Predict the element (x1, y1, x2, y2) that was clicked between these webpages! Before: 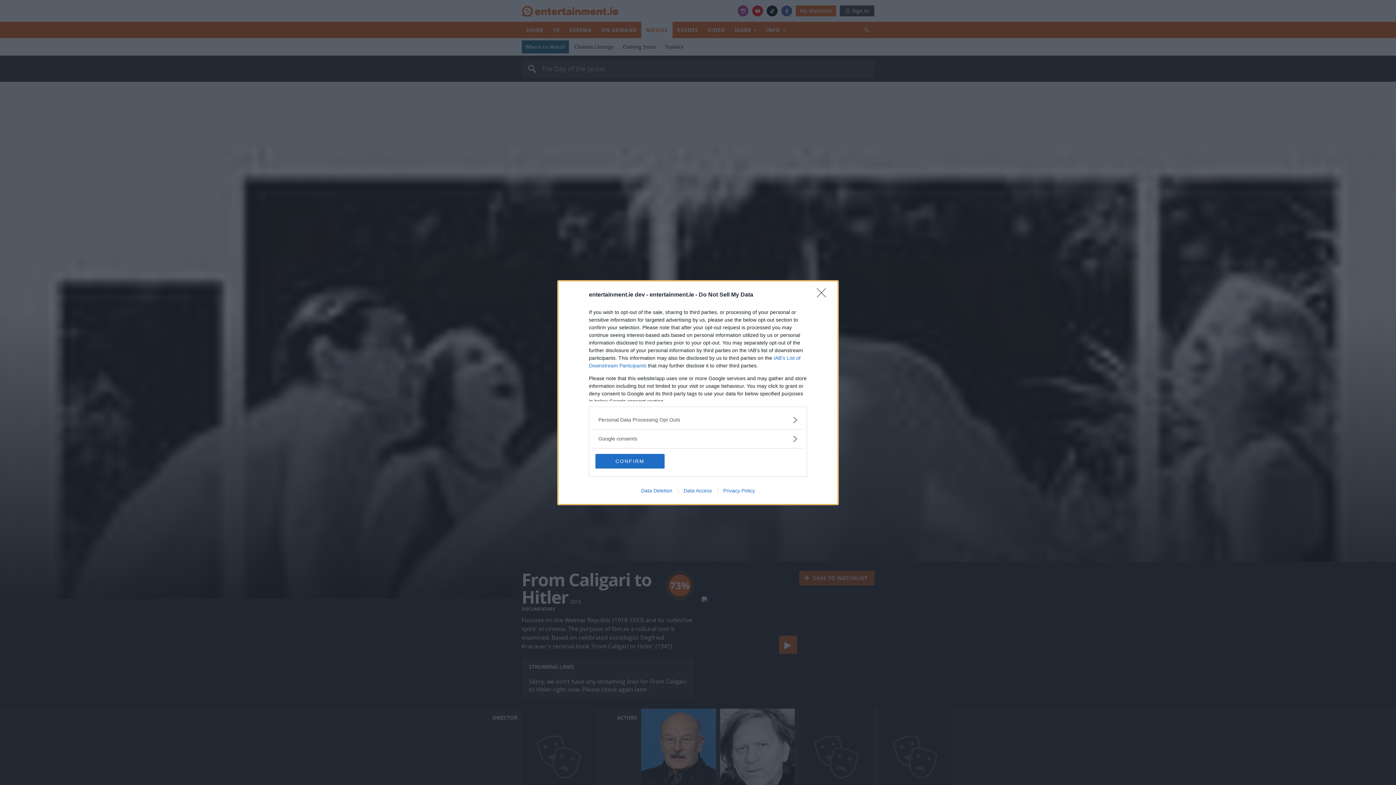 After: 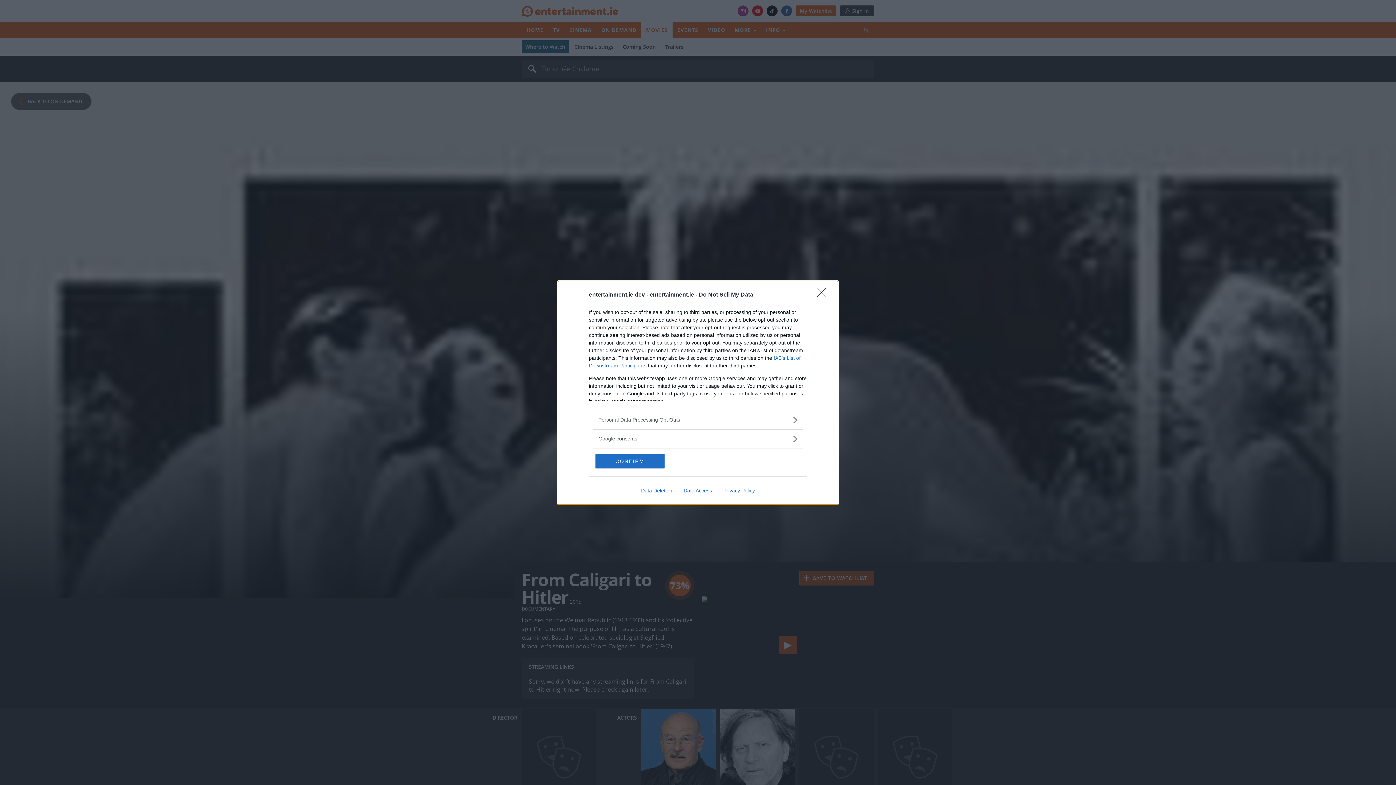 Action: bbox: (635, 487, 678, 493) label: Data Deletion